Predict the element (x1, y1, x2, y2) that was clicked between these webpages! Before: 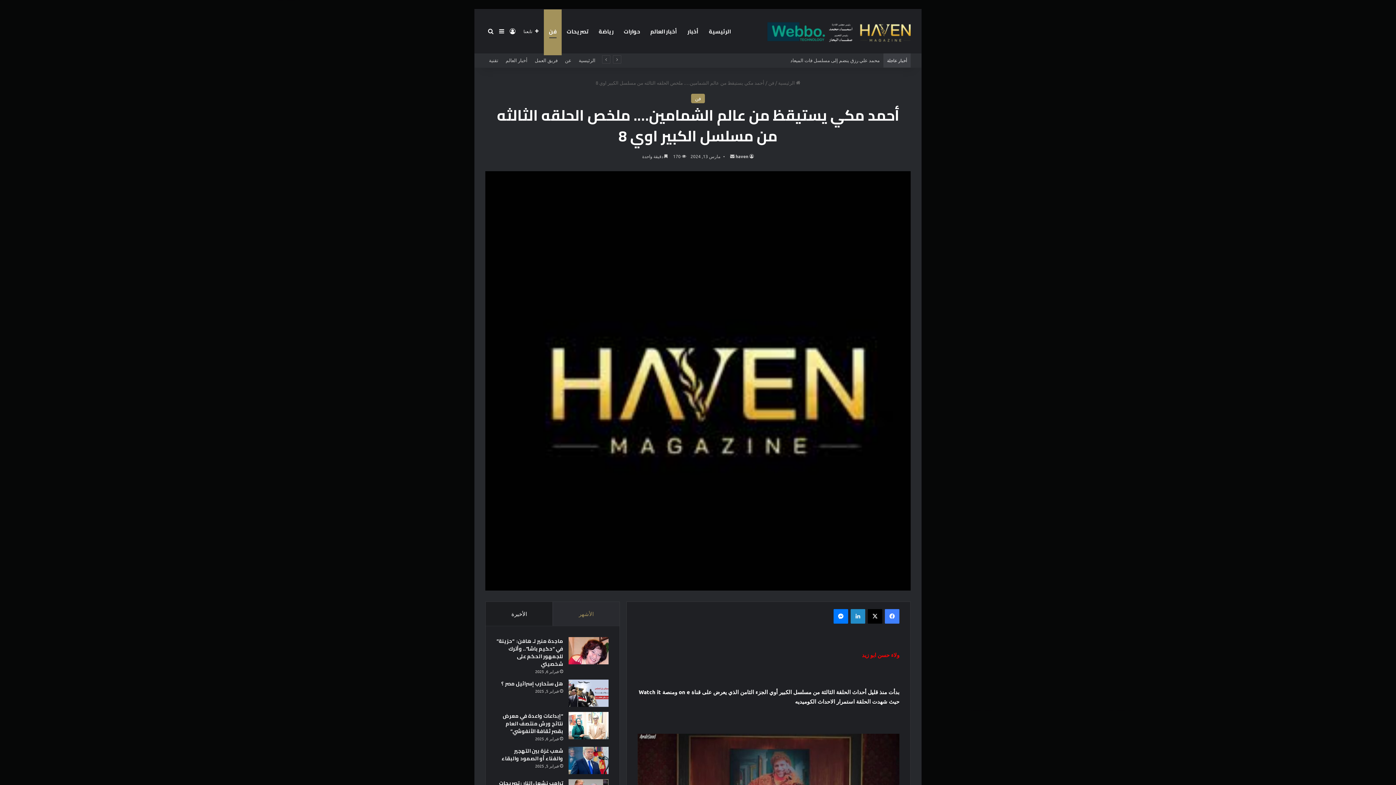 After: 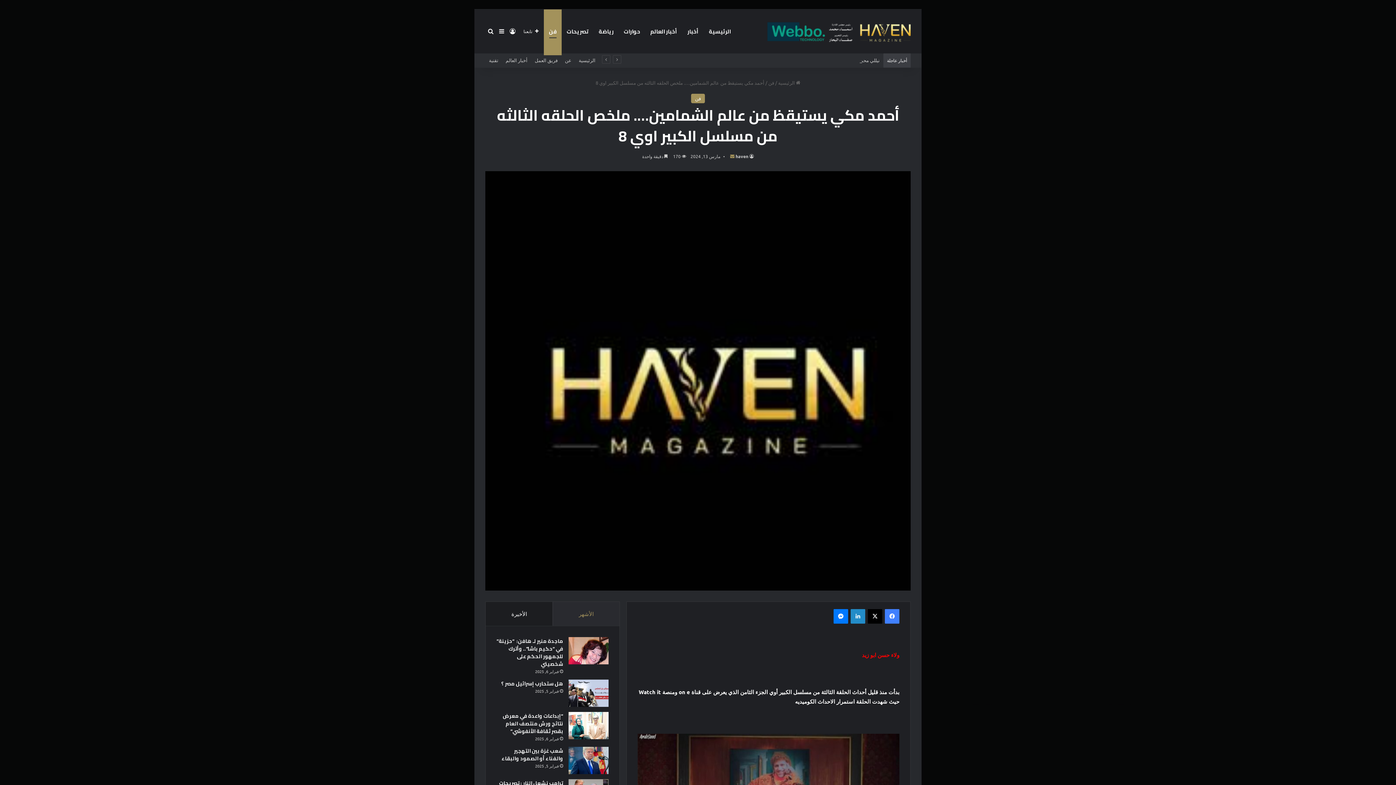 Action: bbox: (730, 153, 734, 159) label: أرسل بريدا إلكترونيا